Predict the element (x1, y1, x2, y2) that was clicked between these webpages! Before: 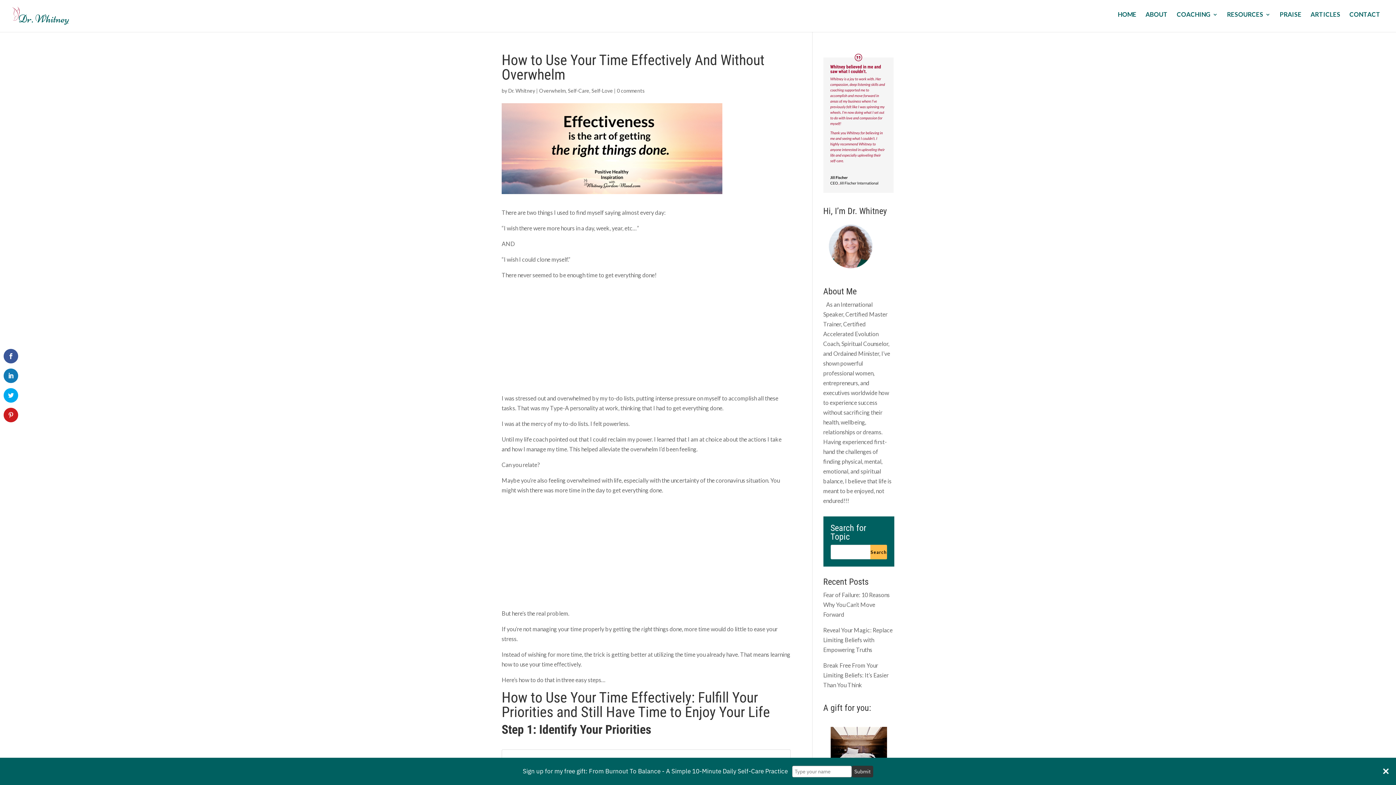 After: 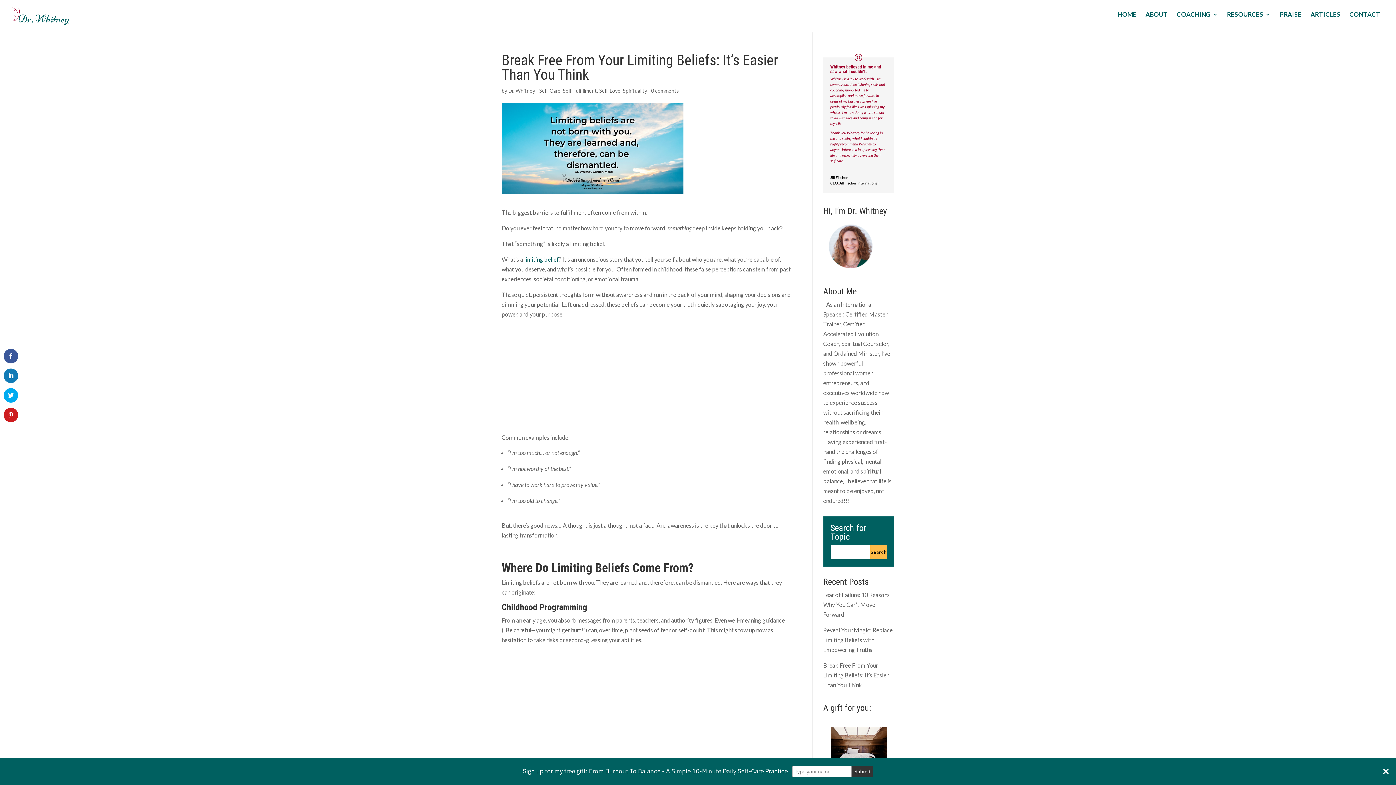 Action: label: Break Free From Your Limiting Beliefs: It’s Easier Than You Think bbox: (823, 662, 888, 688)